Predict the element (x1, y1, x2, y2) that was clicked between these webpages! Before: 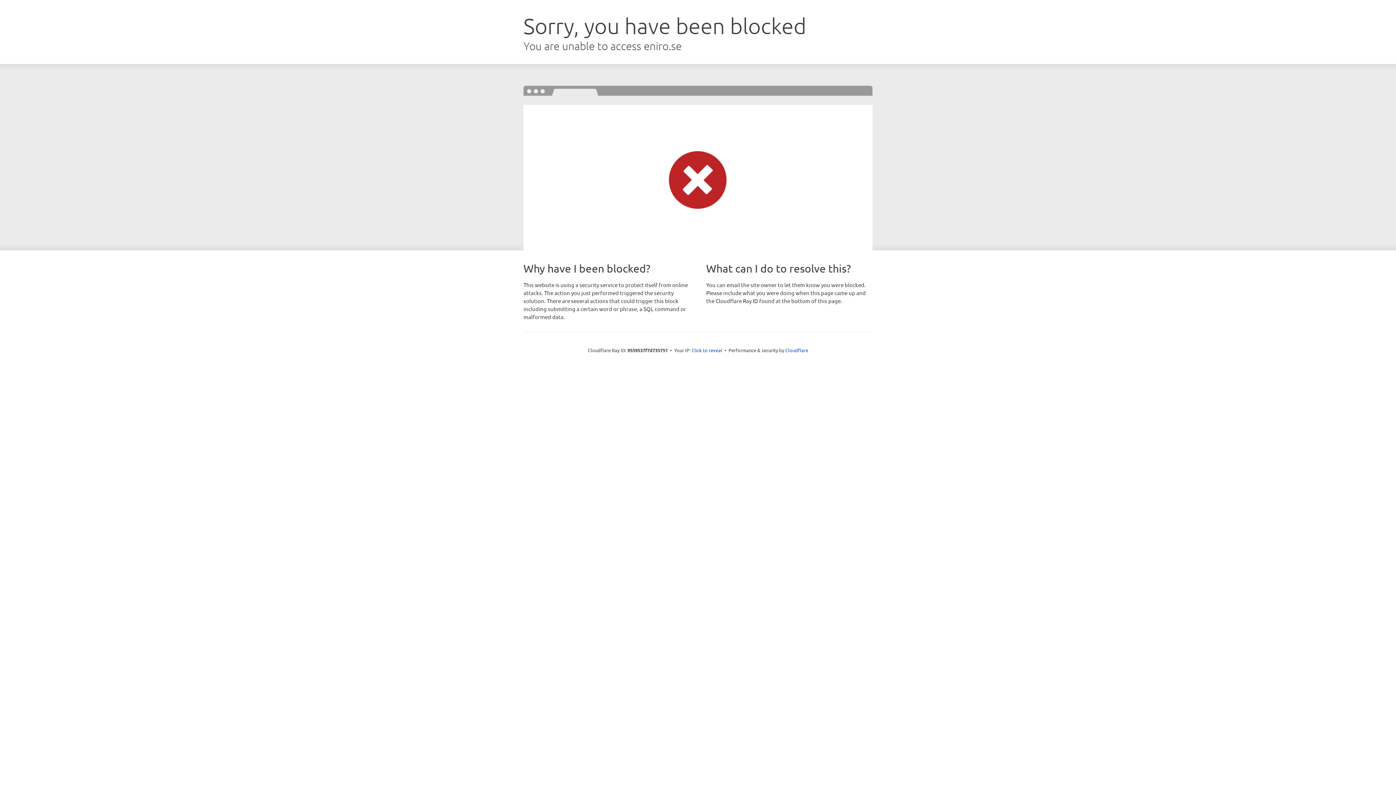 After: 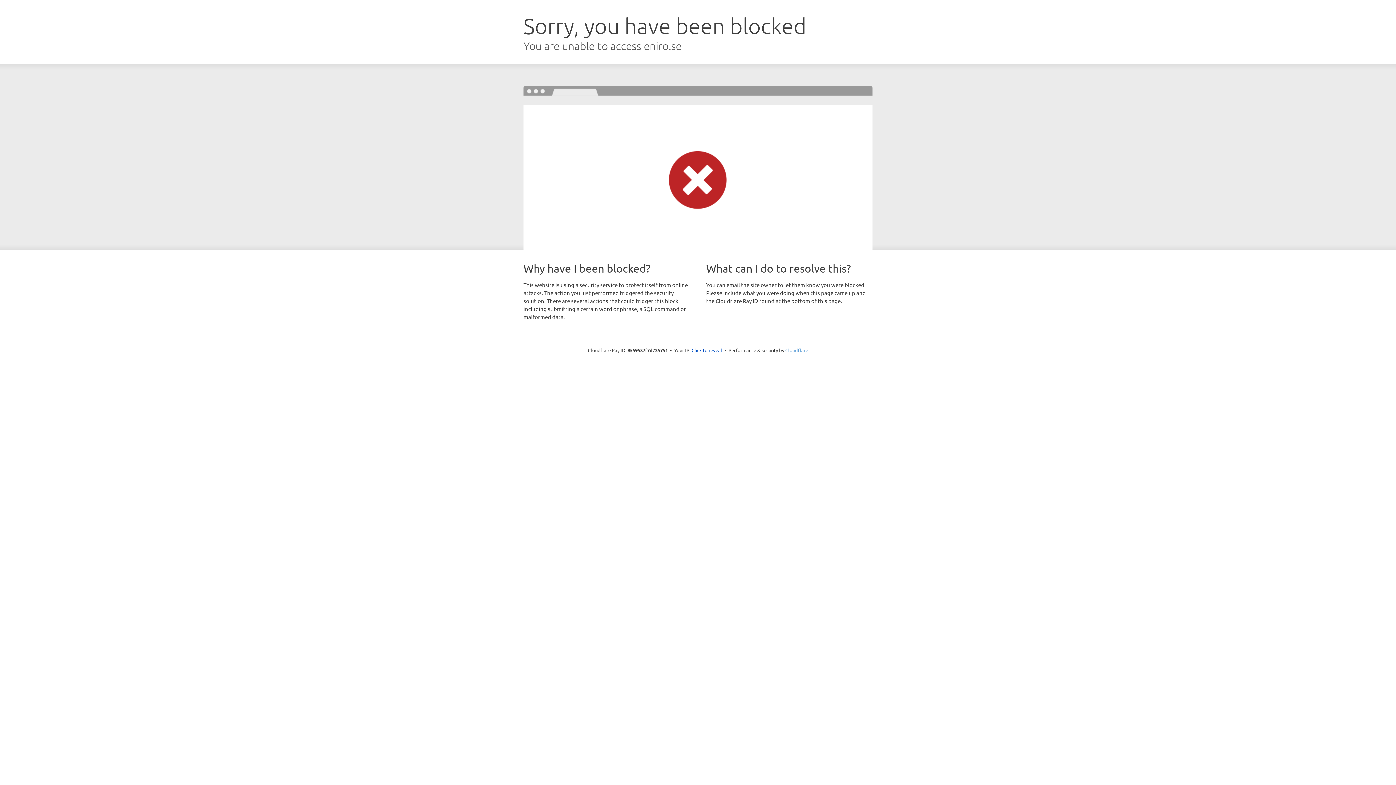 Action: label: Cloudflare bbox: (785, 347, 808, 353)